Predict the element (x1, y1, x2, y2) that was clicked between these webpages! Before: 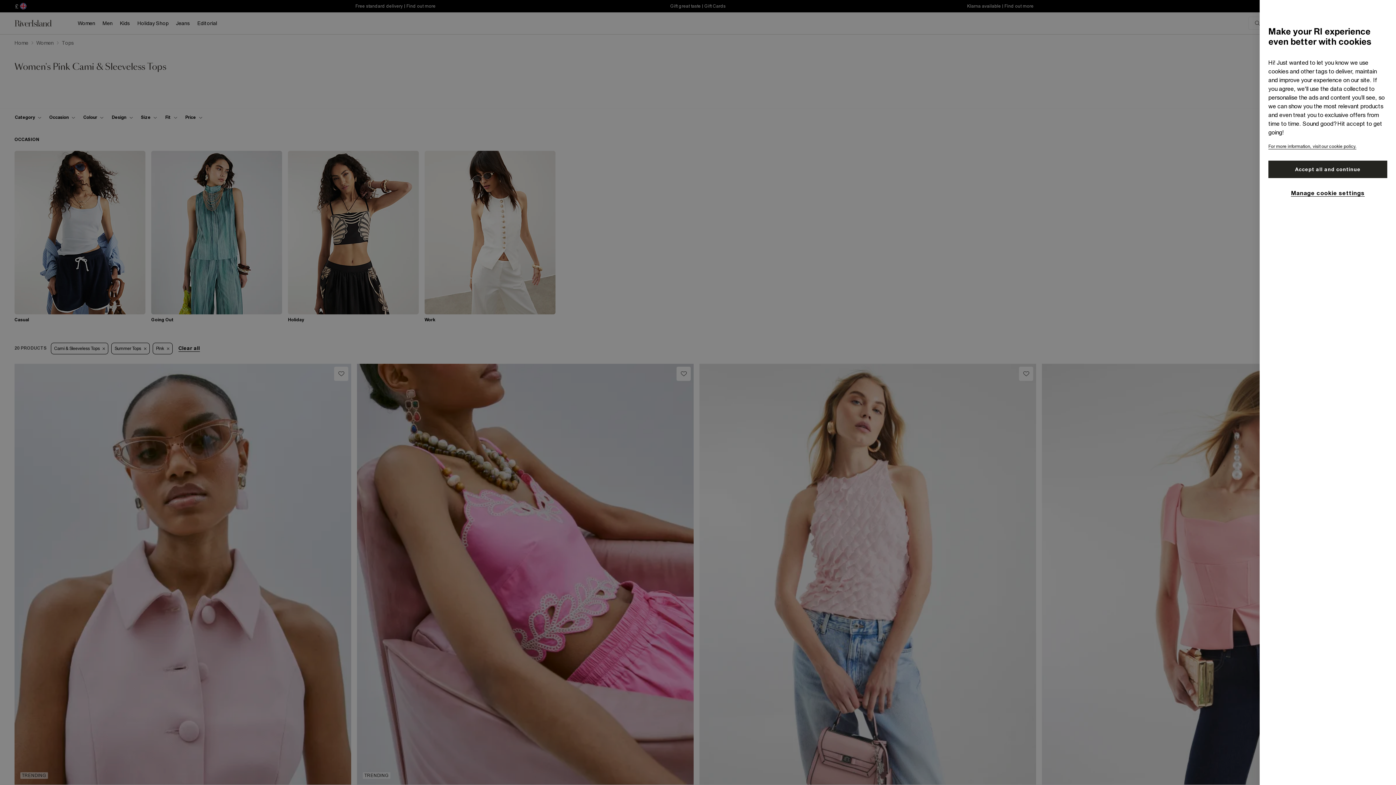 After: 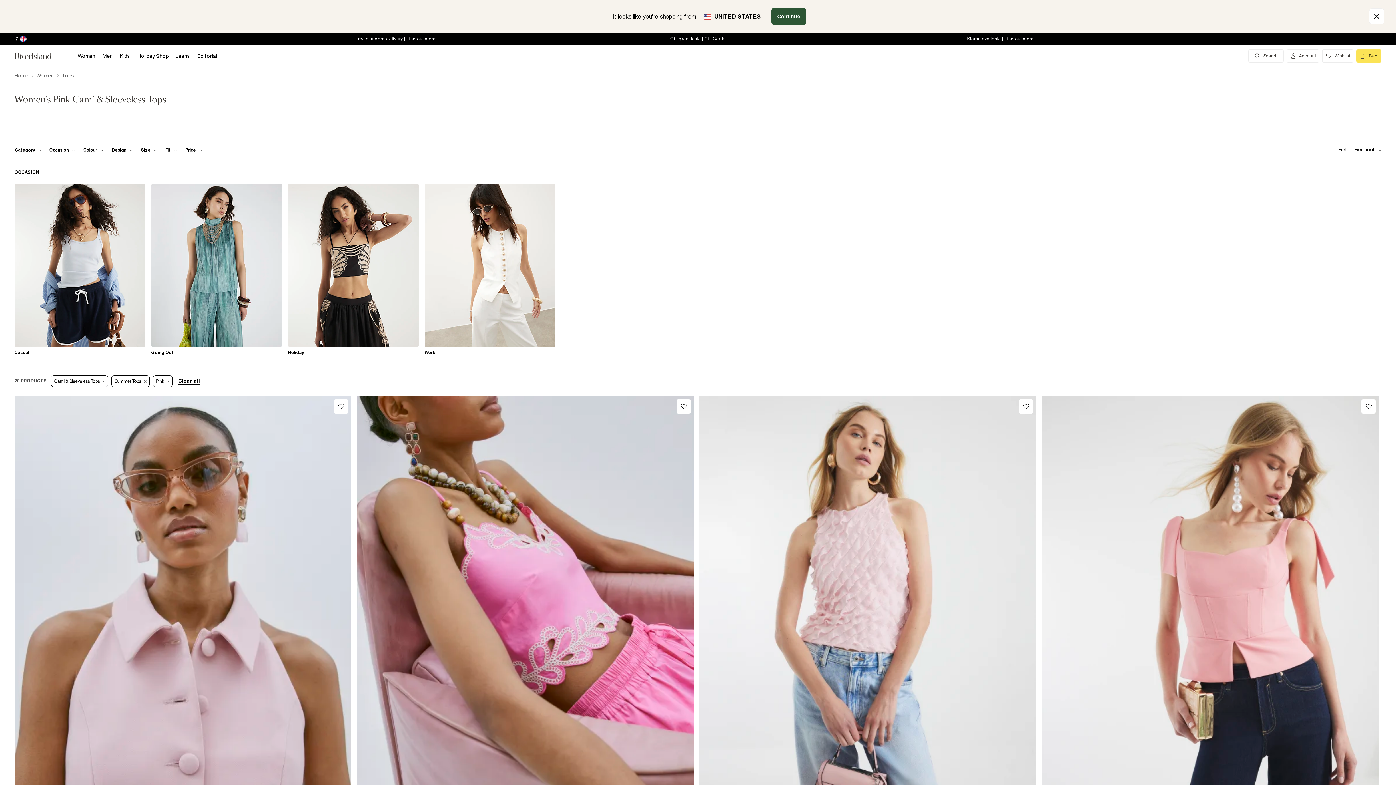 Action: label: Accept all and continue bbox: (1268, 160, 1387, 178)